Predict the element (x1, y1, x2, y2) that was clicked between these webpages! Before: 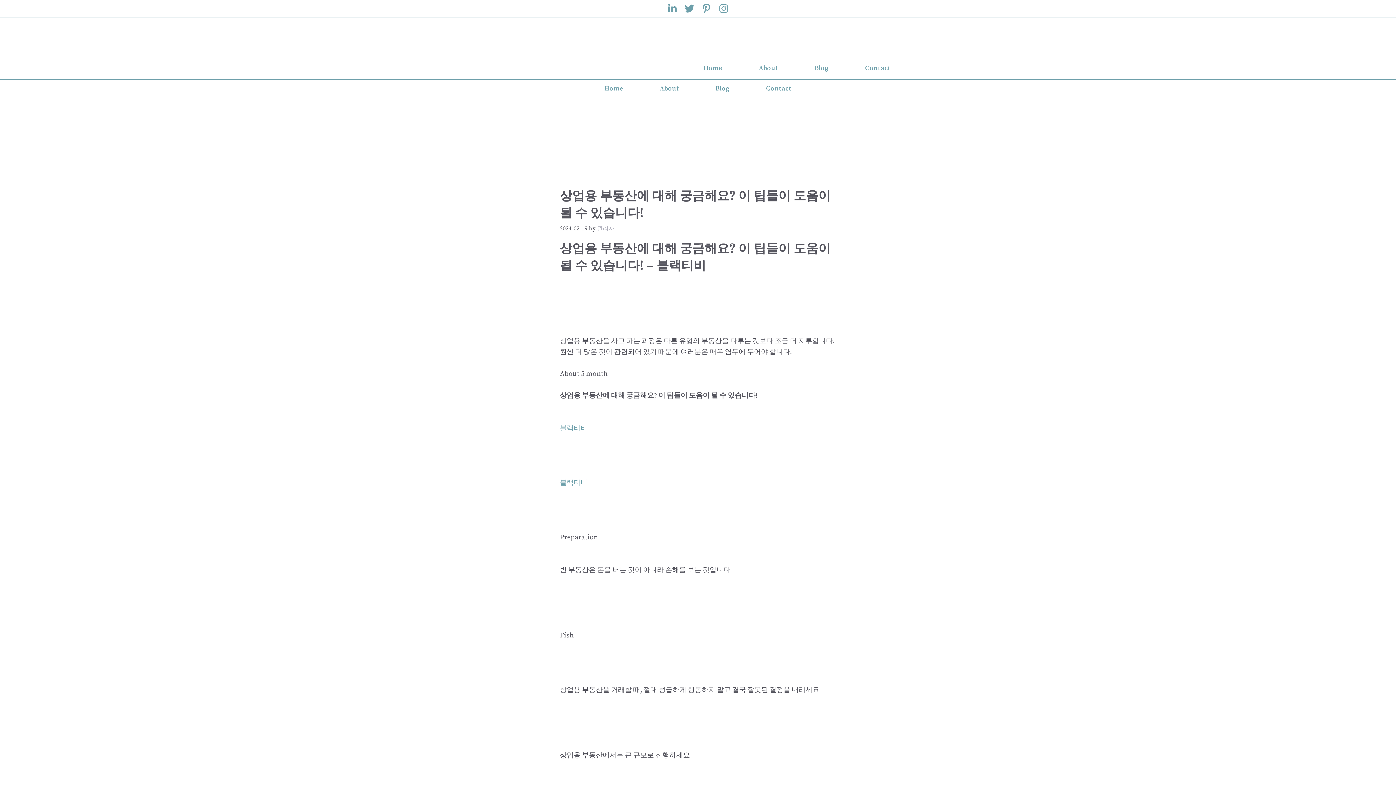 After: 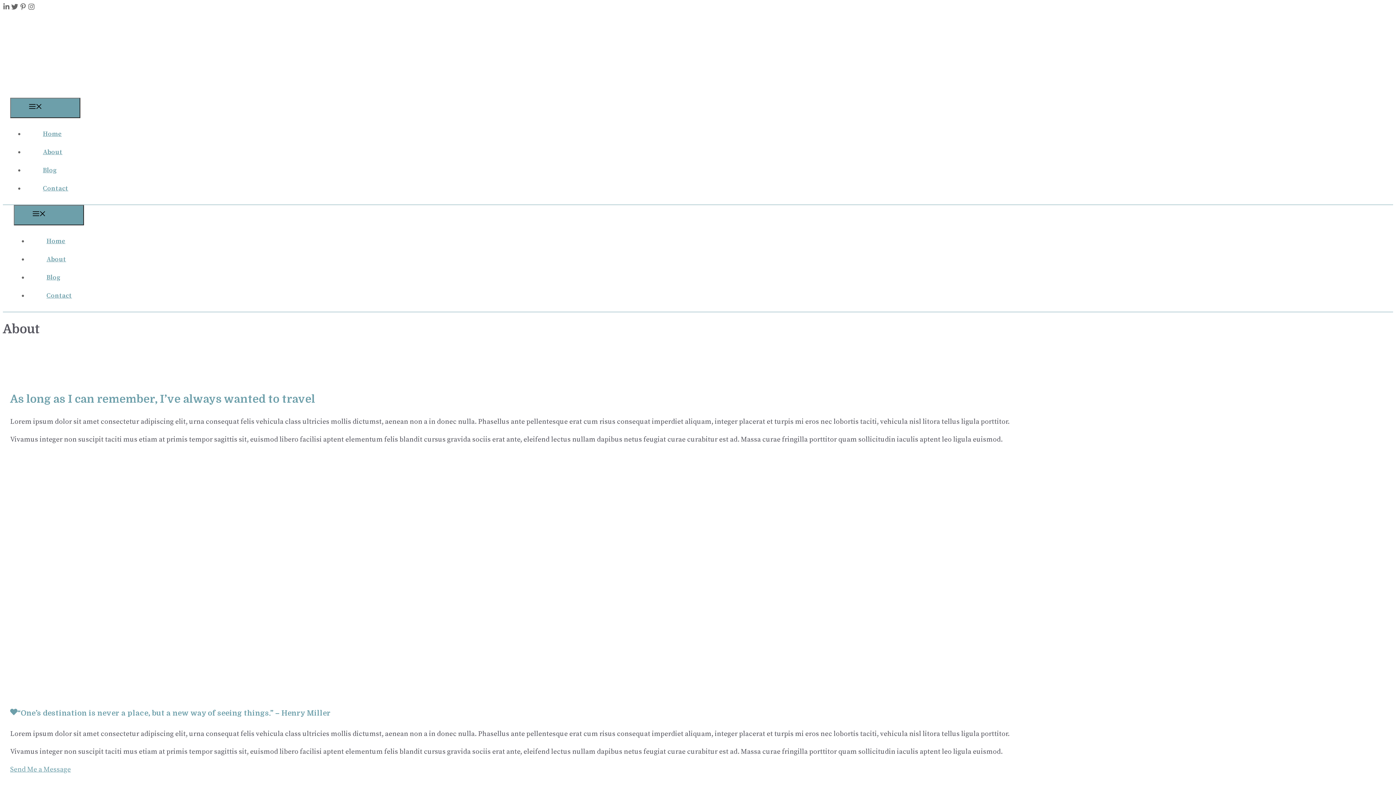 Action: bbox: (740, 59, 796, 77) label: About